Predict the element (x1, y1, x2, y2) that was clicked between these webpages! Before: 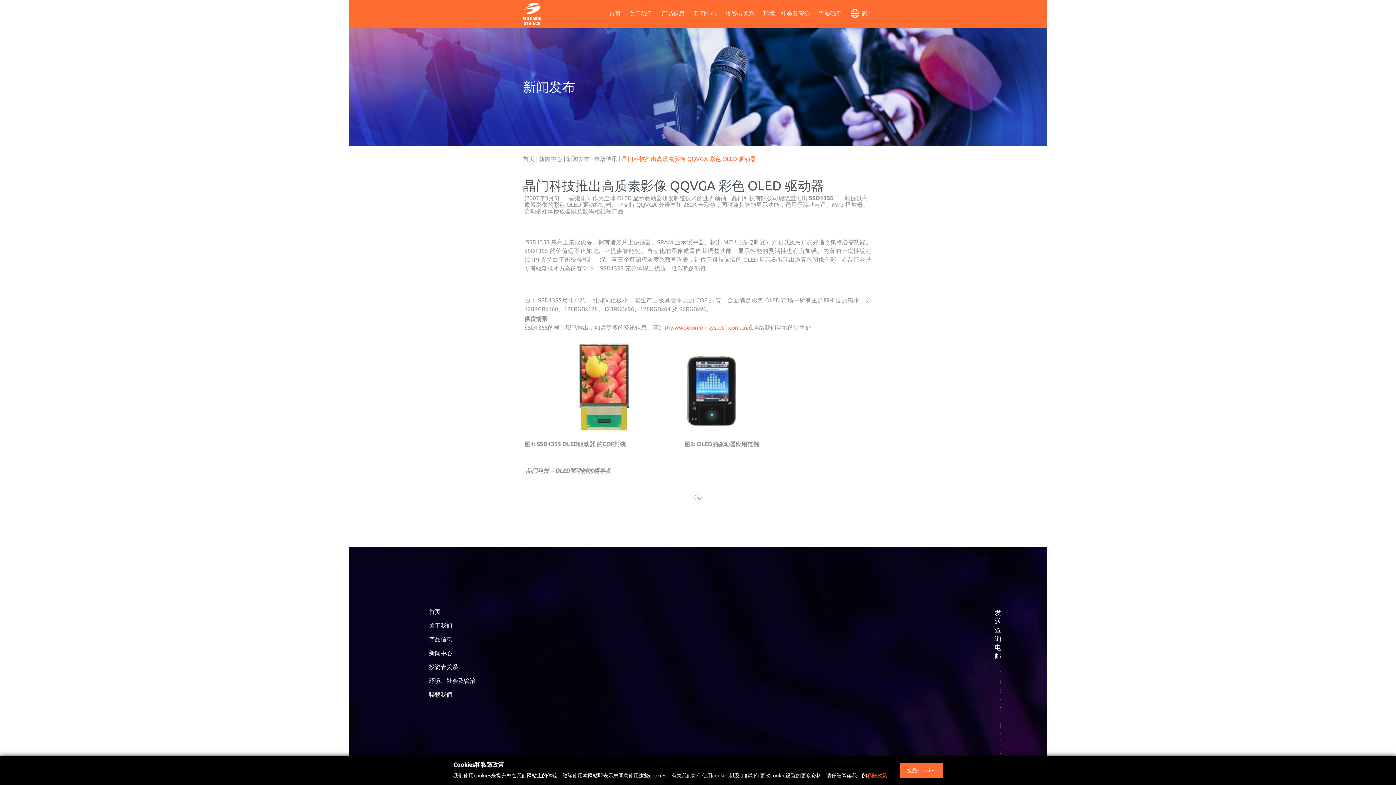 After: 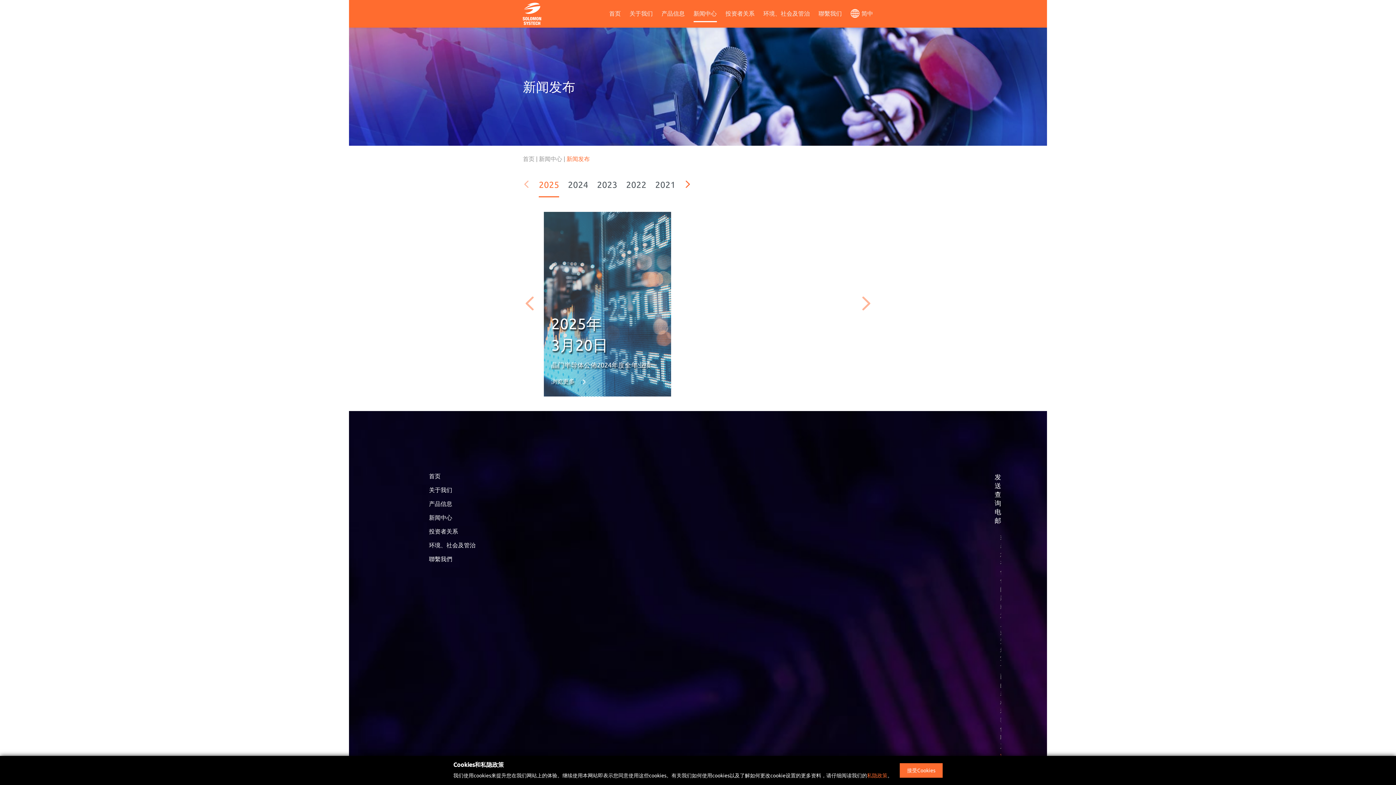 Action: bbox: (429, 650, 452, 656) label: 新闻中心